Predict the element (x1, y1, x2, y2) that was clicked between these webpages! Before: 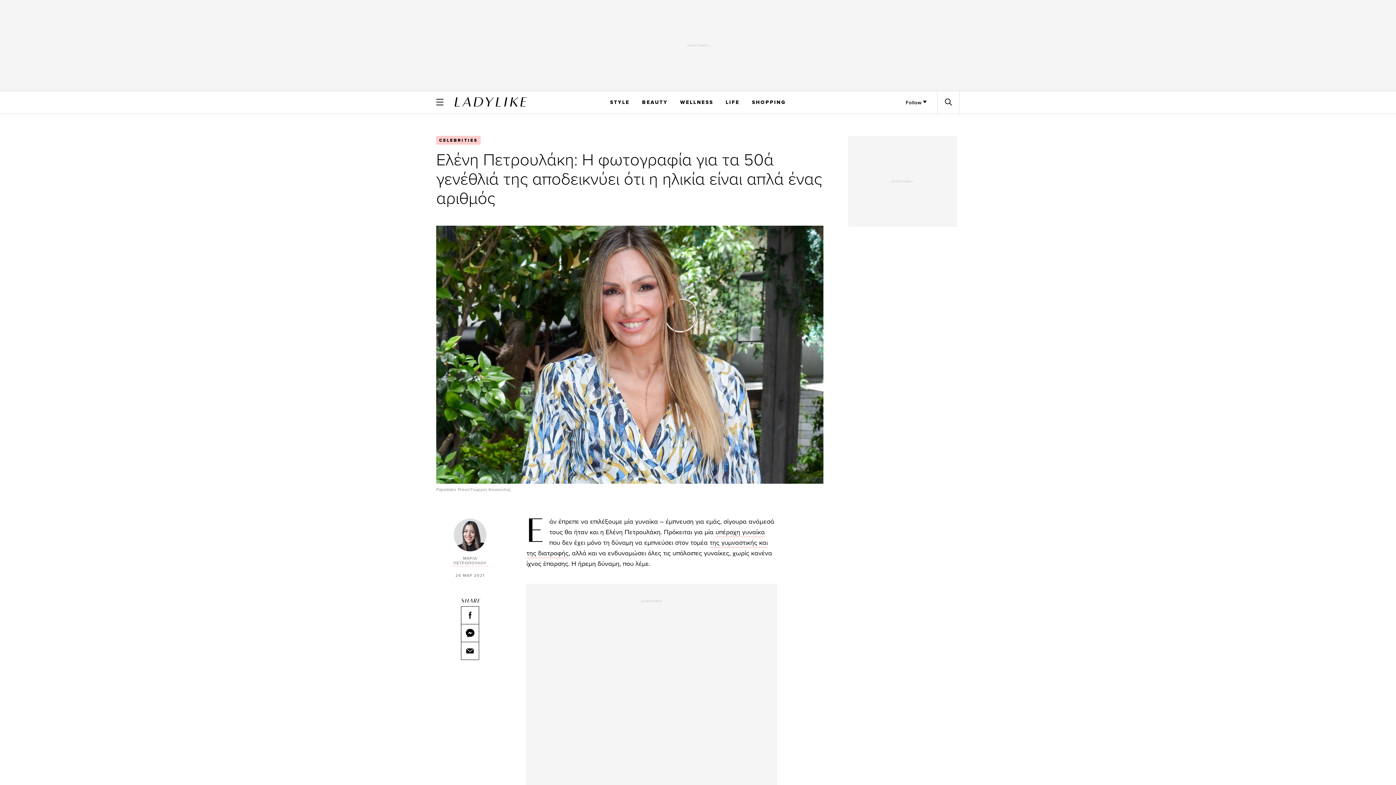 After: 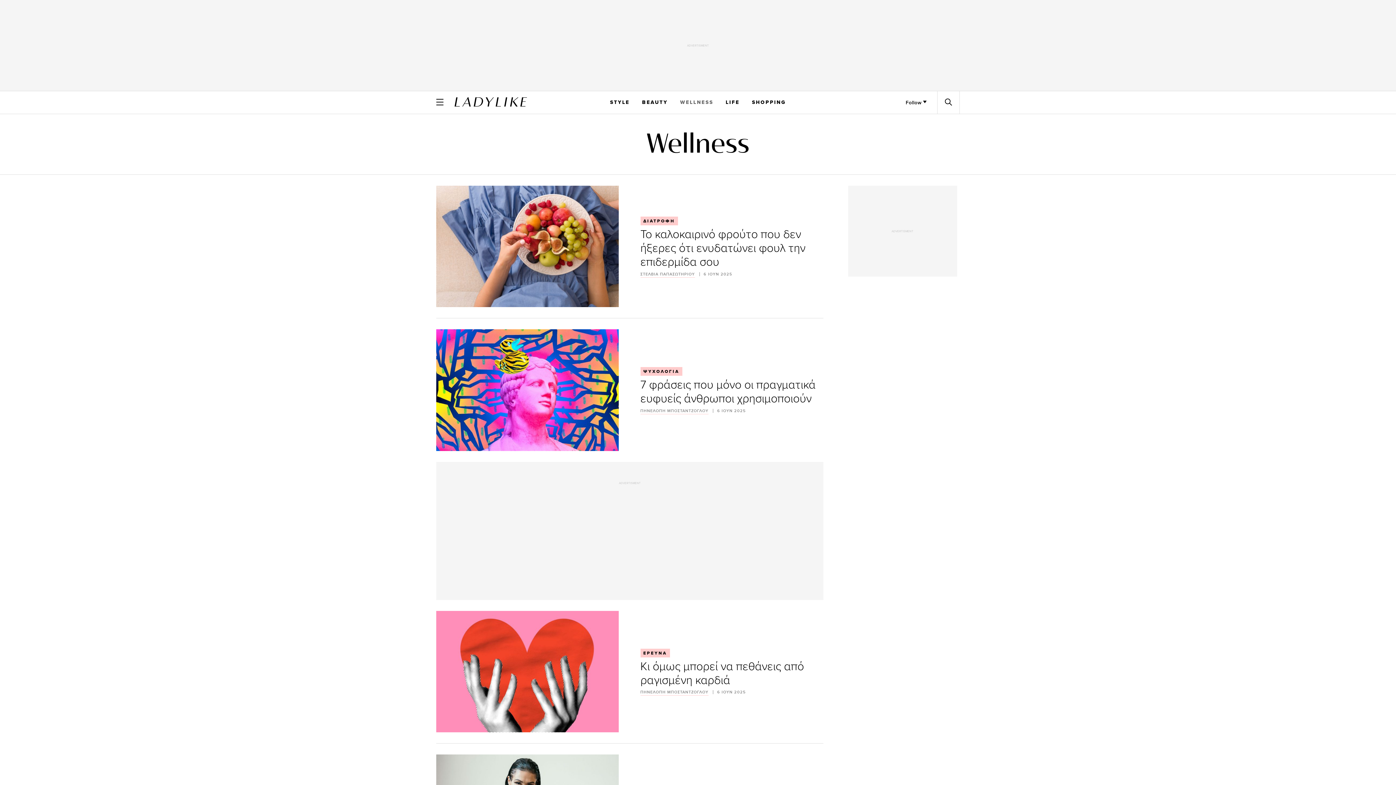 Action: label: WELLNESS bbox: (680, 97, 713, 107)